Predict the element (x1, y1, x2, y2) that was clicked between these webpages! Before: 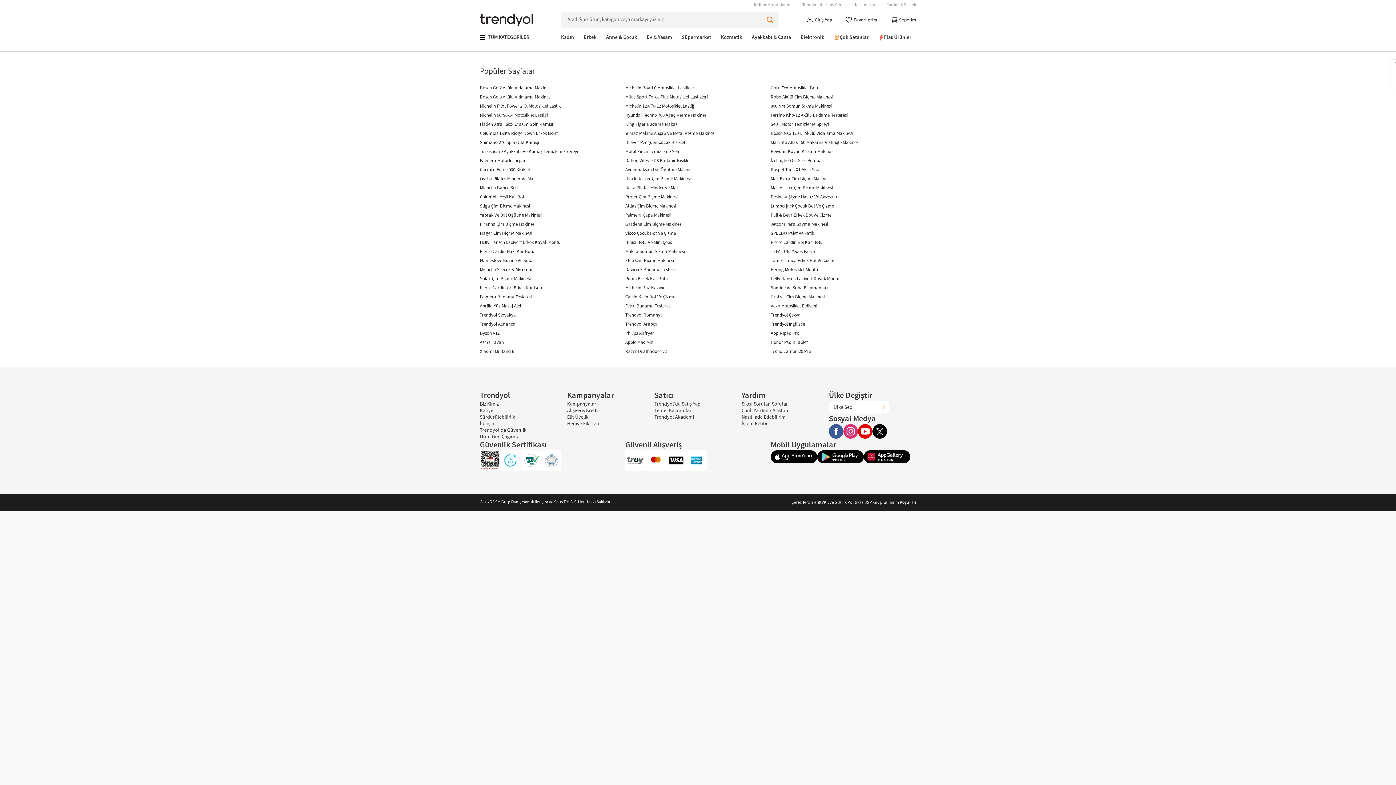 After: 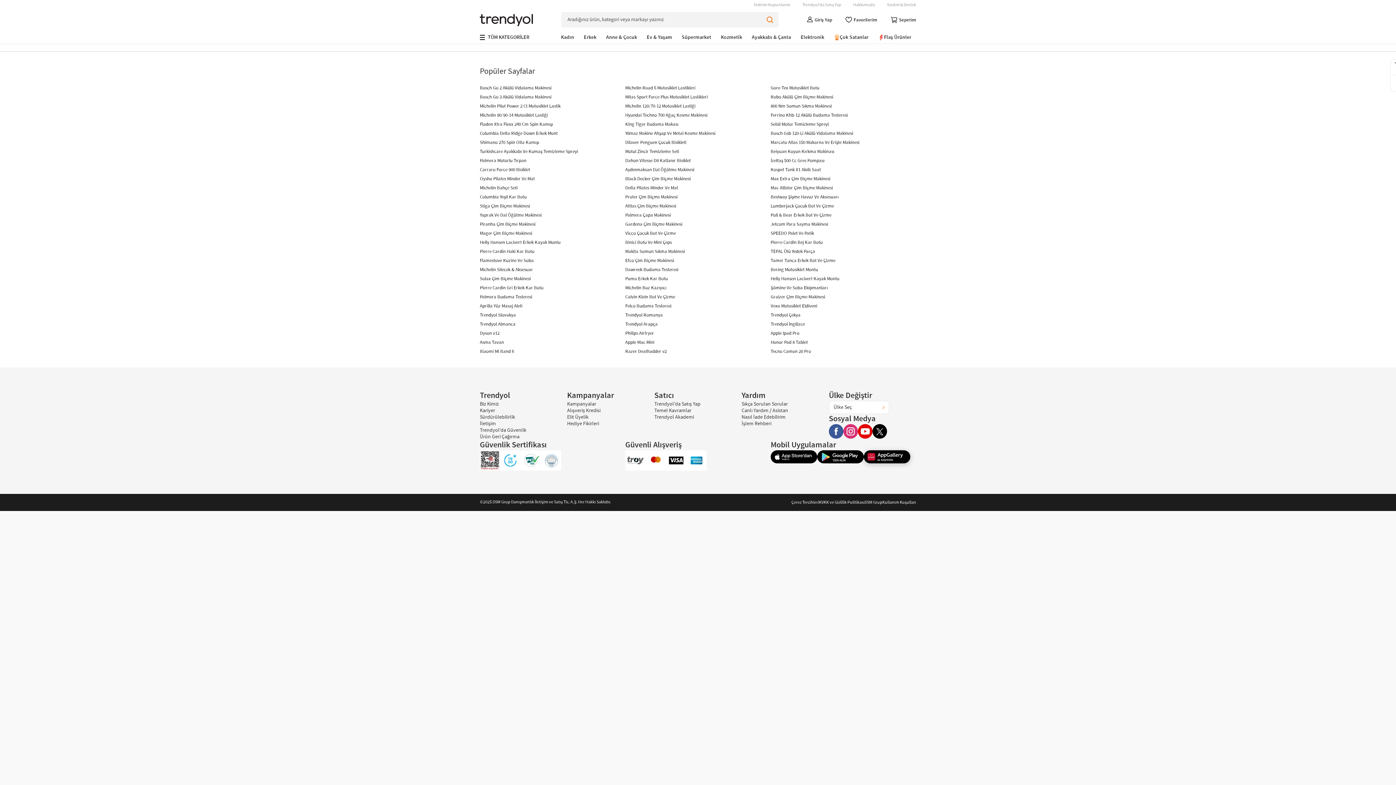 Action: bbox: (864, 450, 910, 463) label: Trendyol uygulamasını AppGallery’den indir